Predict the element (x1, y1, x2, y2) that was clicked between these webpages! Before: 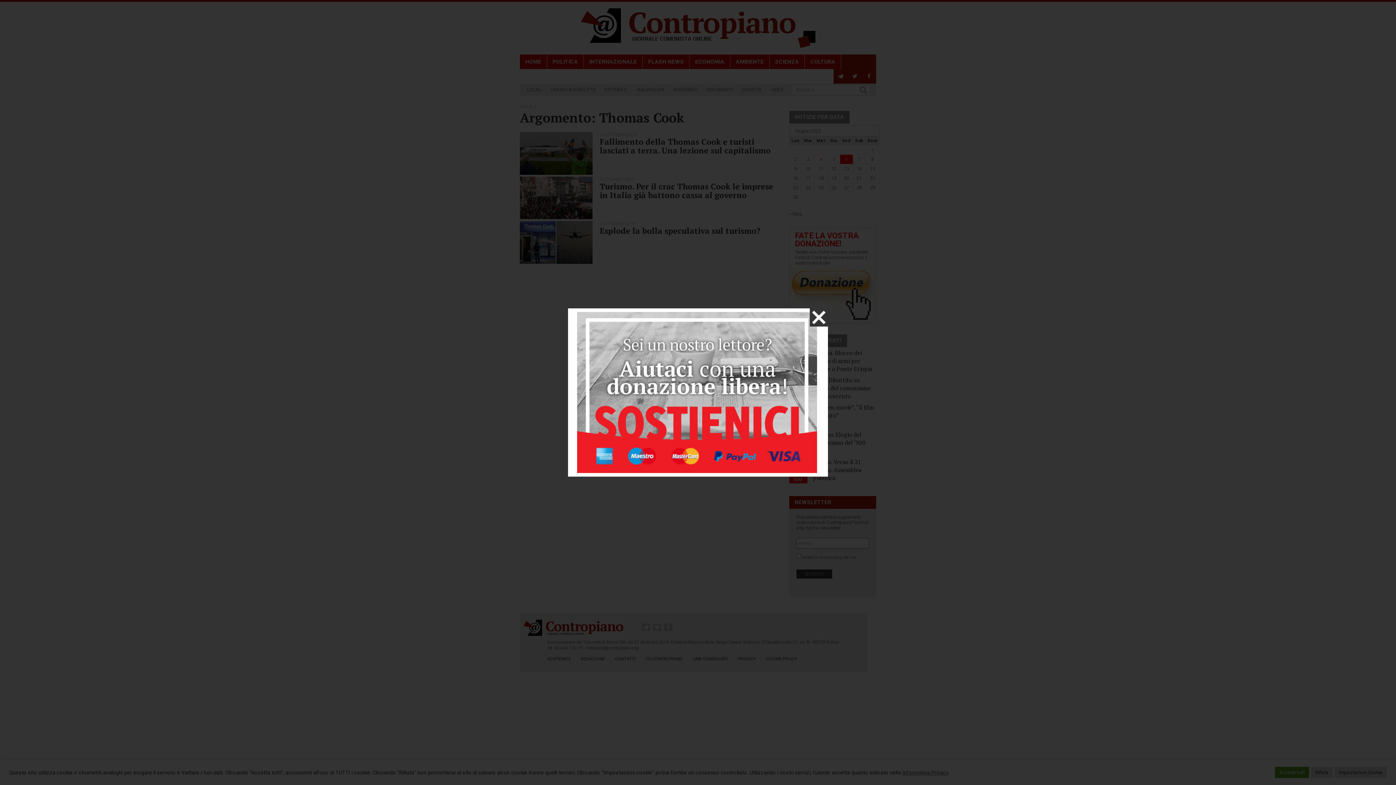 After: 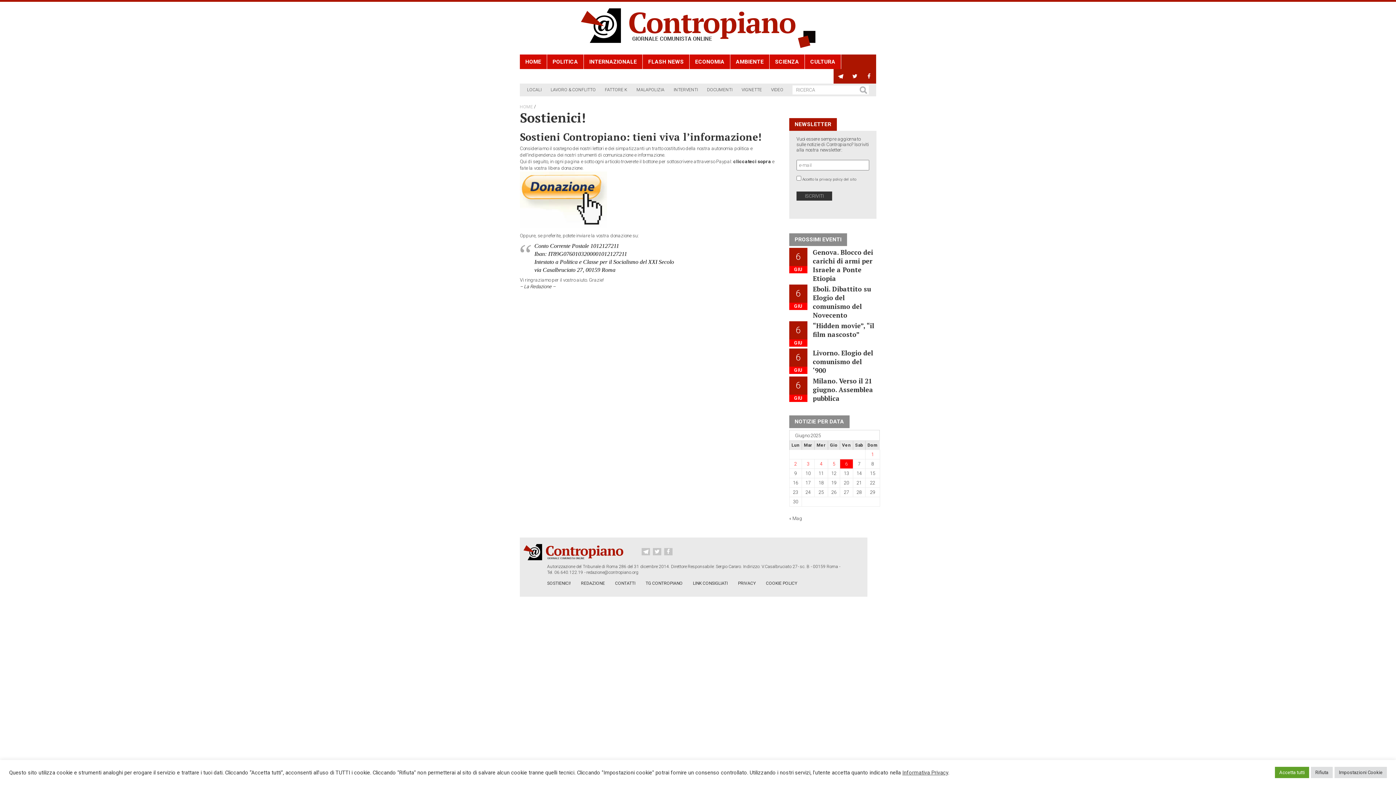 Action: bbox: (577, 312, 817, 473)